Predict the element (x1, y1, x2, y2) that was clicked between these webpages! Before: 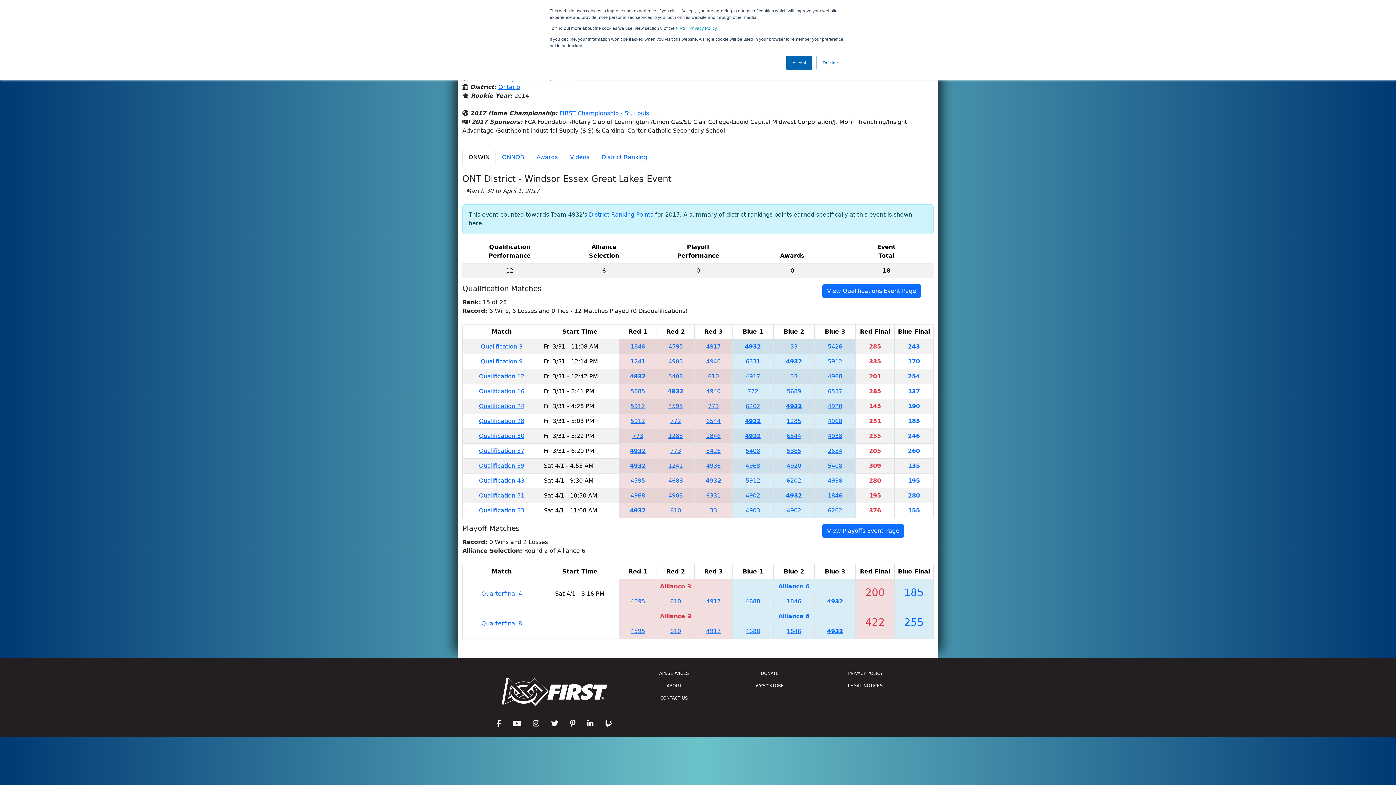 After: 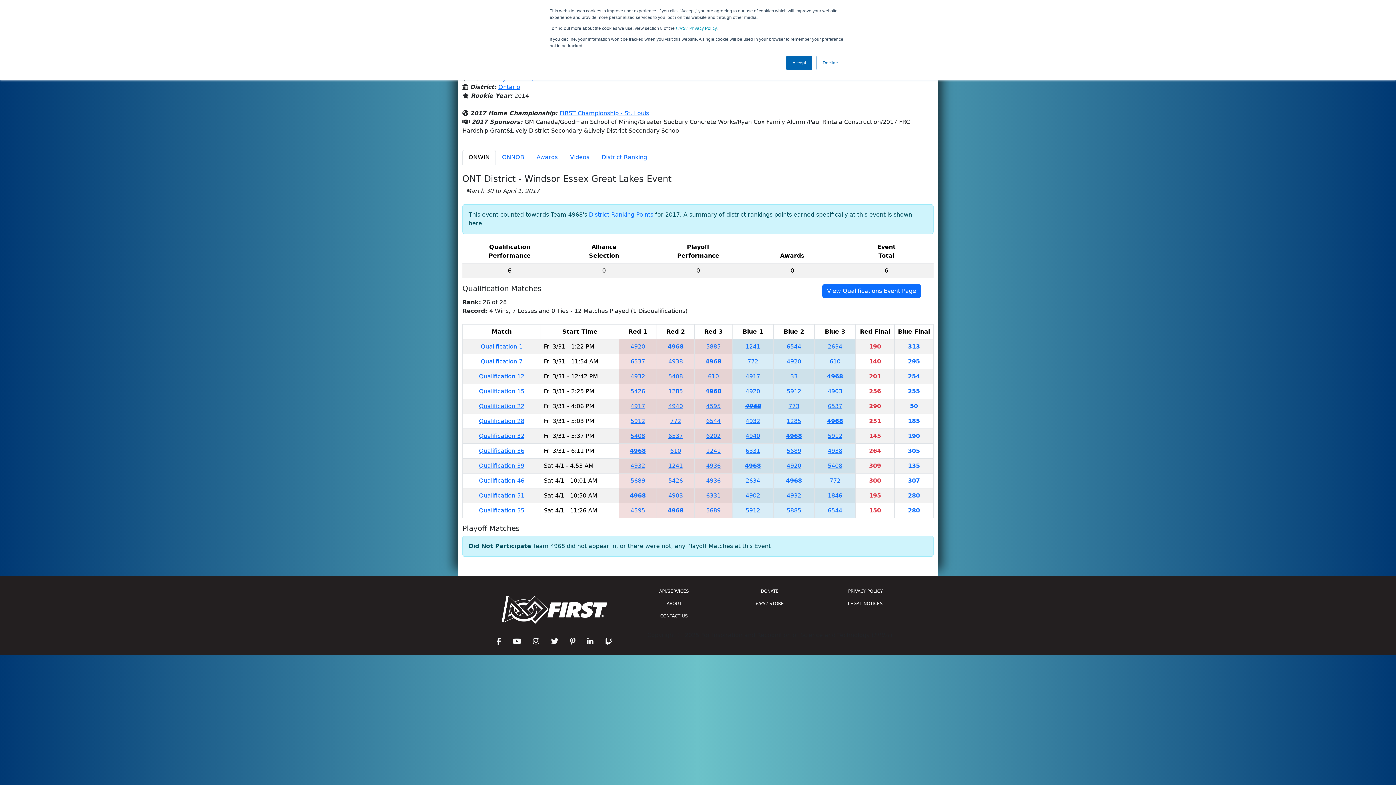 Action: bbox: (828, 373, 842, 379) label: 4968